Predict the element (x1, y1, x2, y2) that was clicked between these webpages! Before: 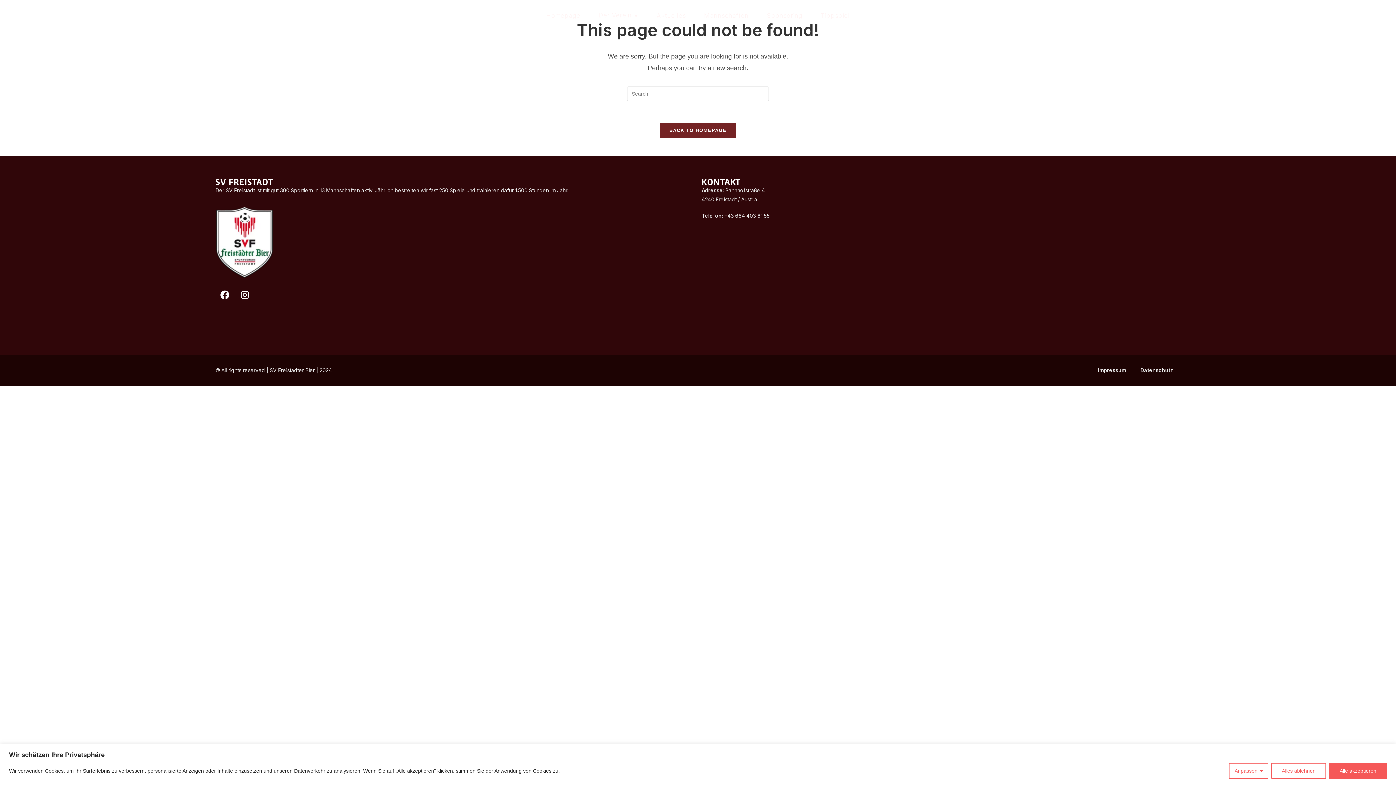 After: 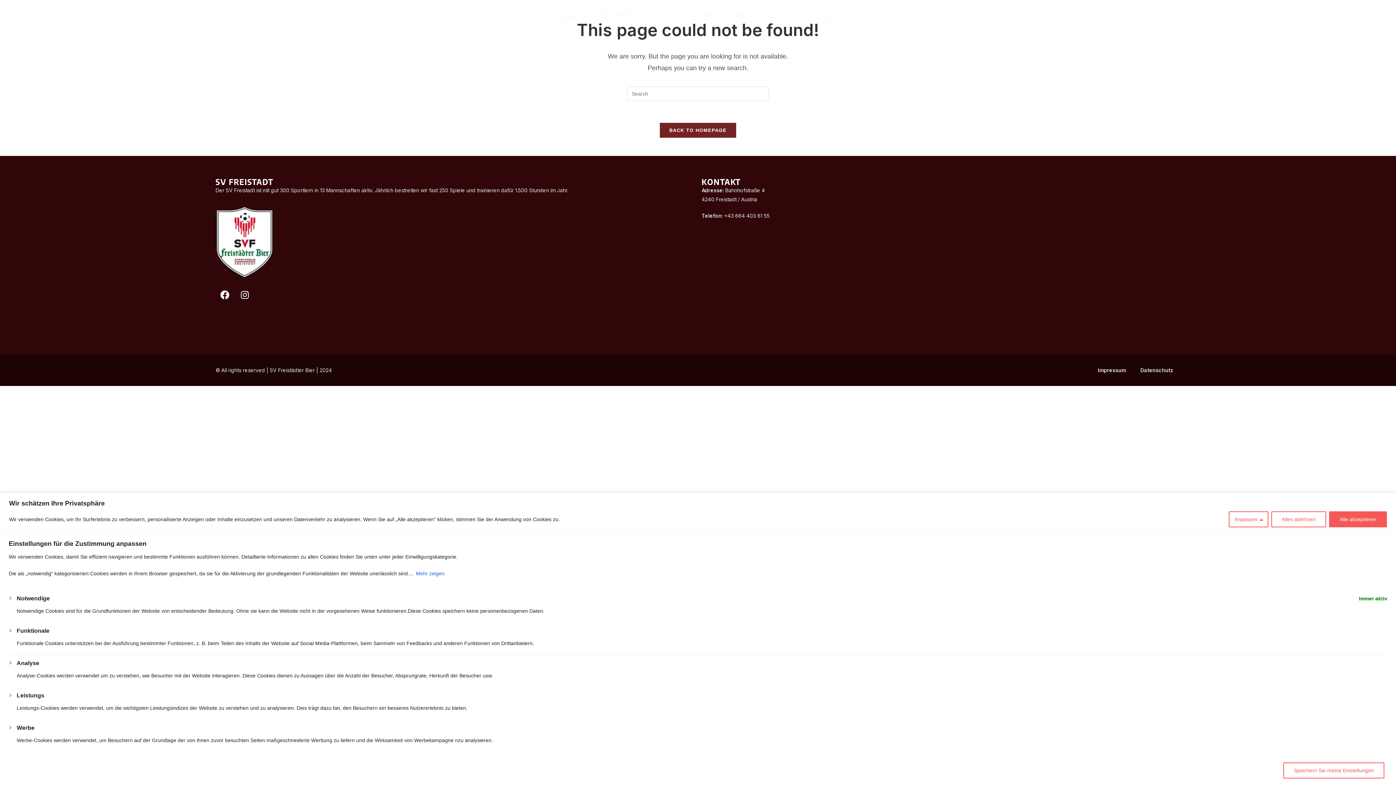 Action: bbox: (1229, 763, 1268, 779) label: Anpassen